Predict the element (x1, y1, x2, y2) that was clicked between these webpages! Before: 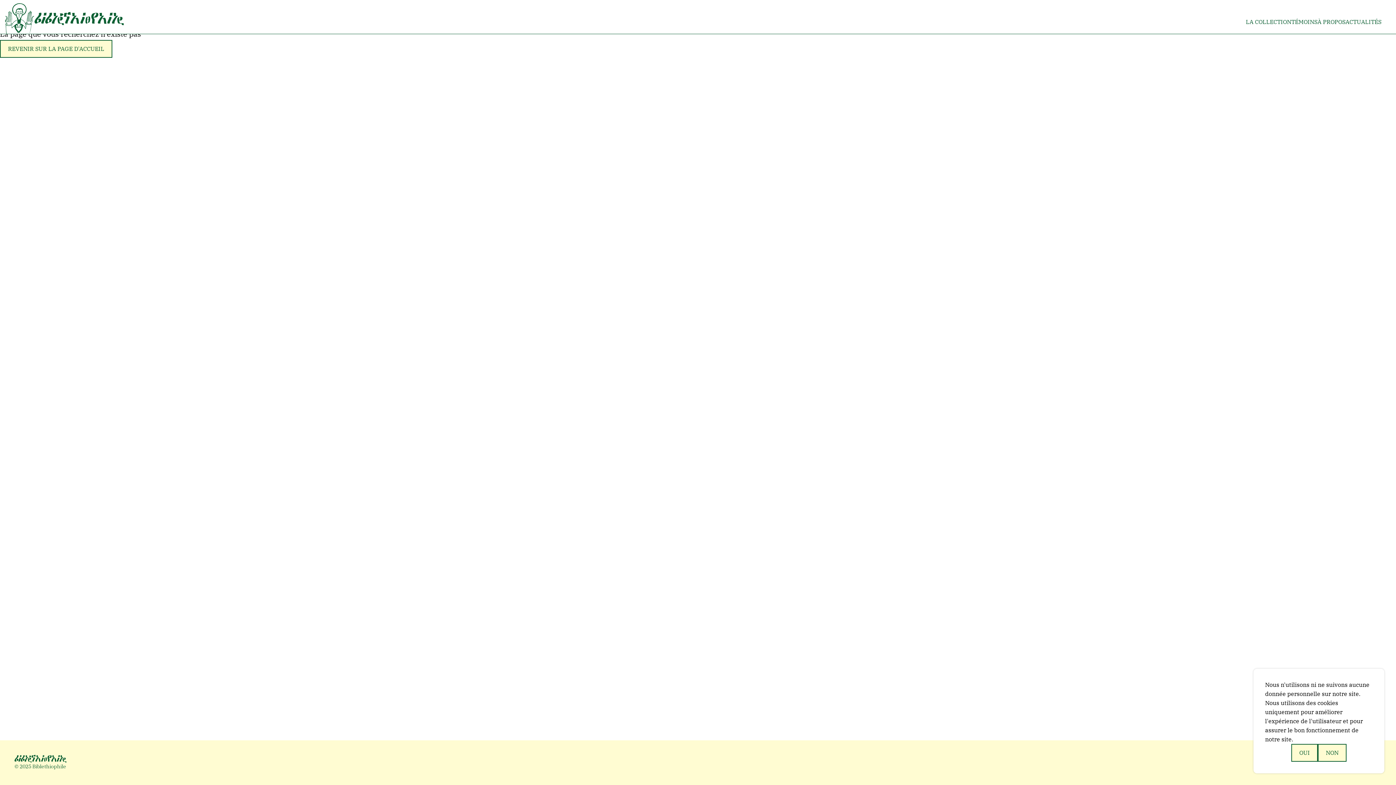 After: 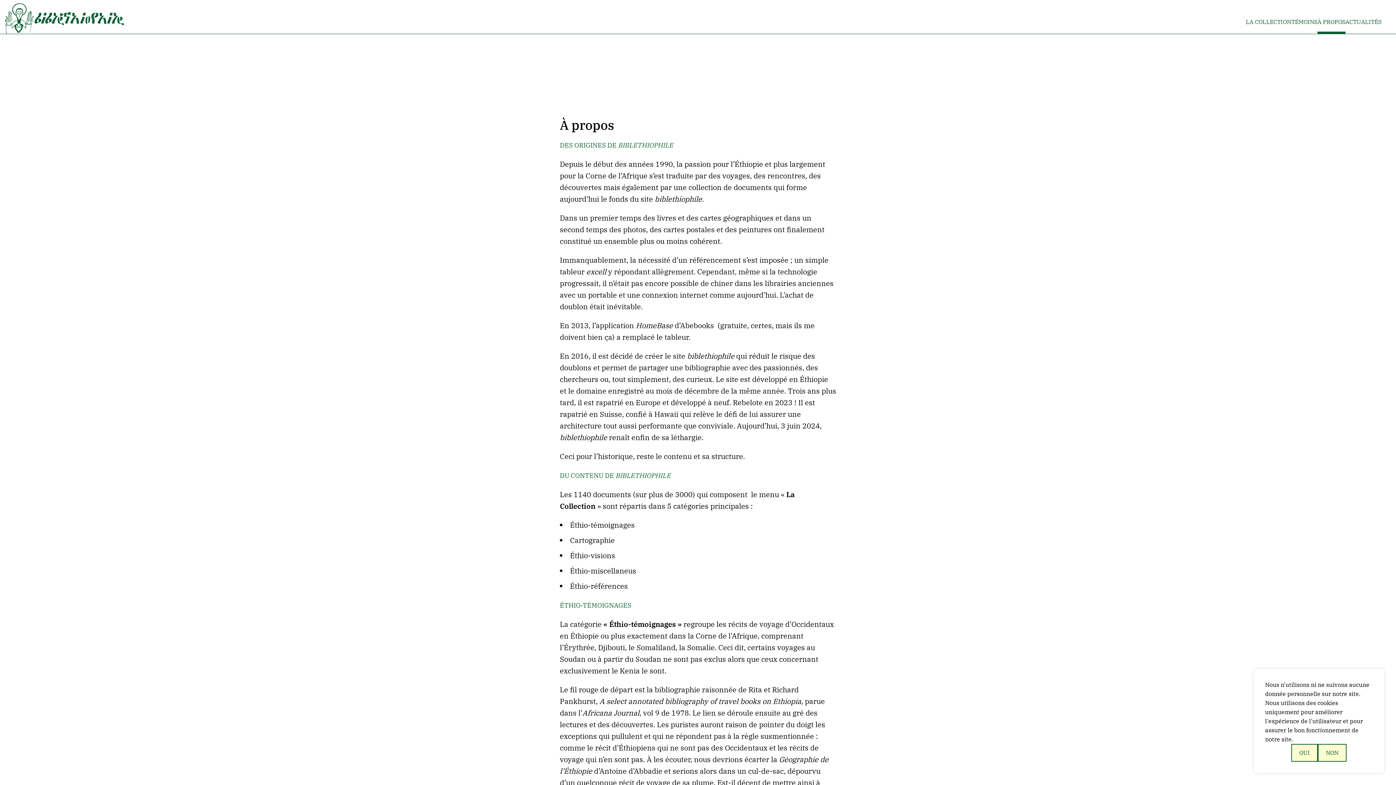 Action: bbox: (1317, 17, 1345, 33) label: À PROPOS